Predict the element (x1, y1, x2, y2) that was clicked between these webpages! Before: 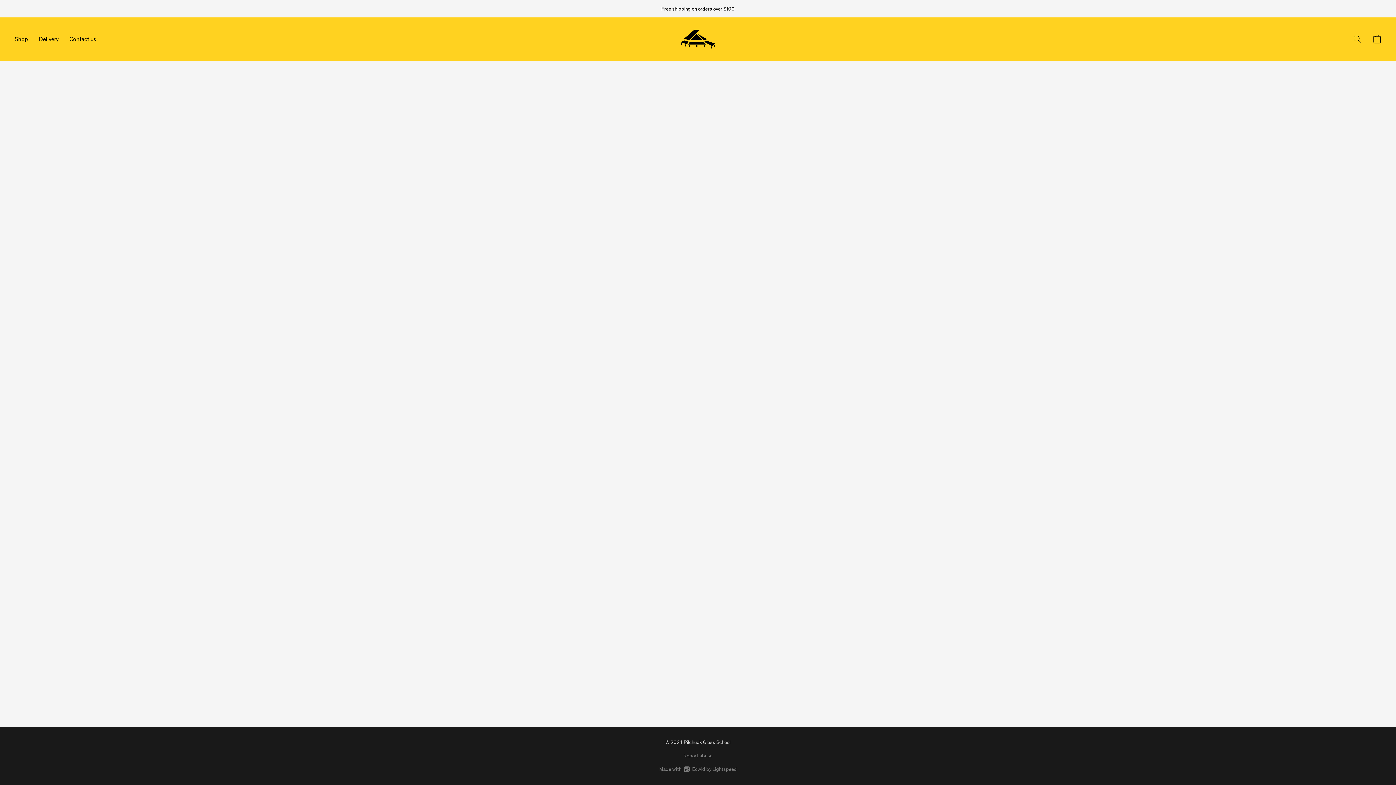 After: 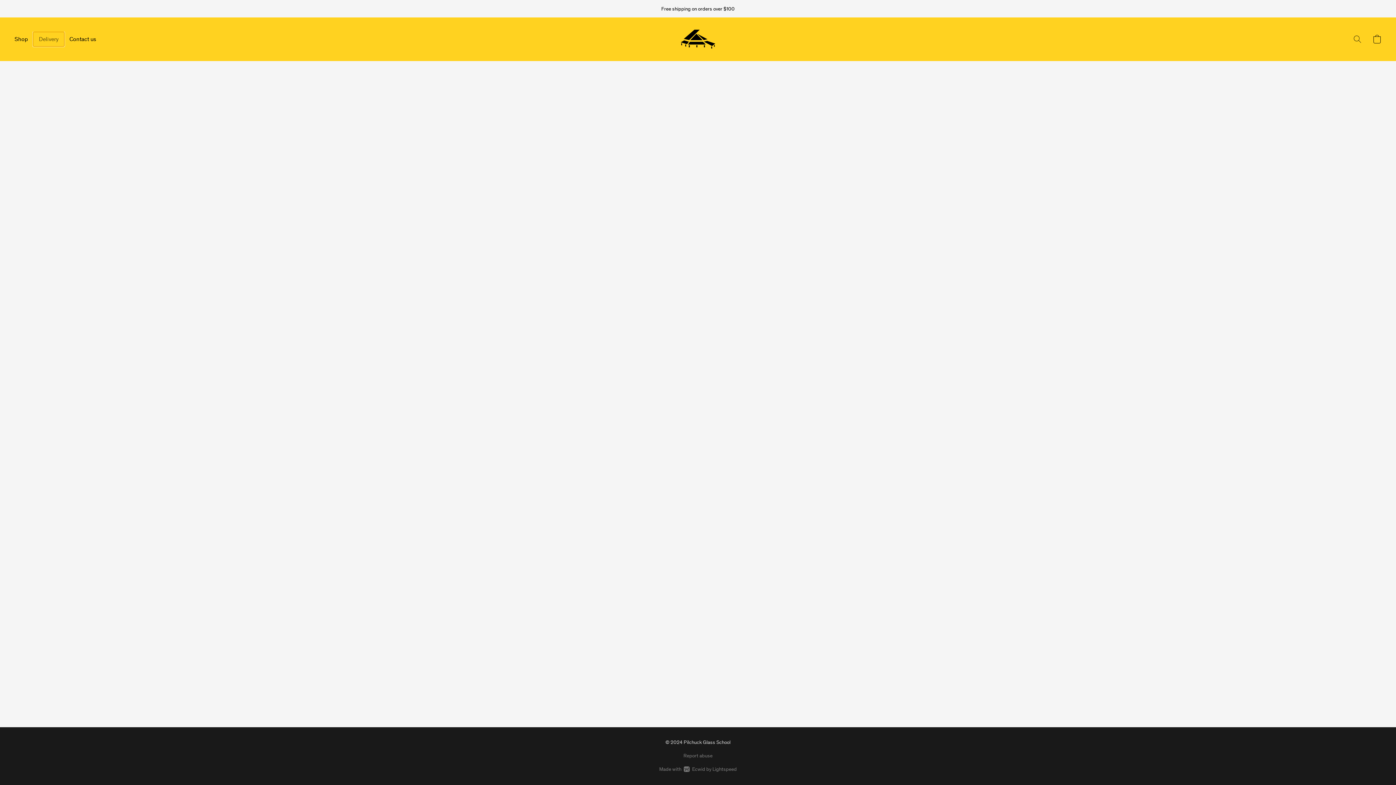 Action: label: Delivery bbox: (33, 32, 64, 46)